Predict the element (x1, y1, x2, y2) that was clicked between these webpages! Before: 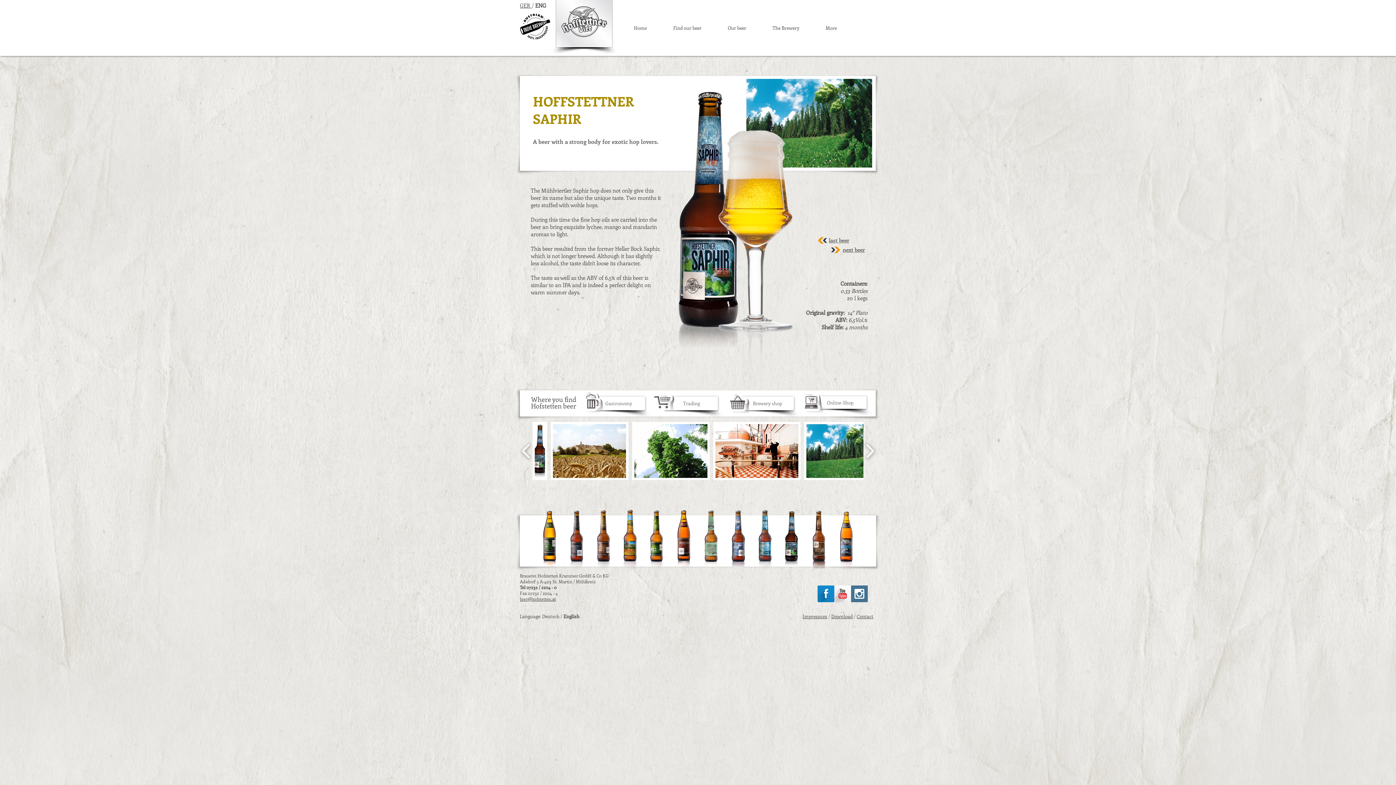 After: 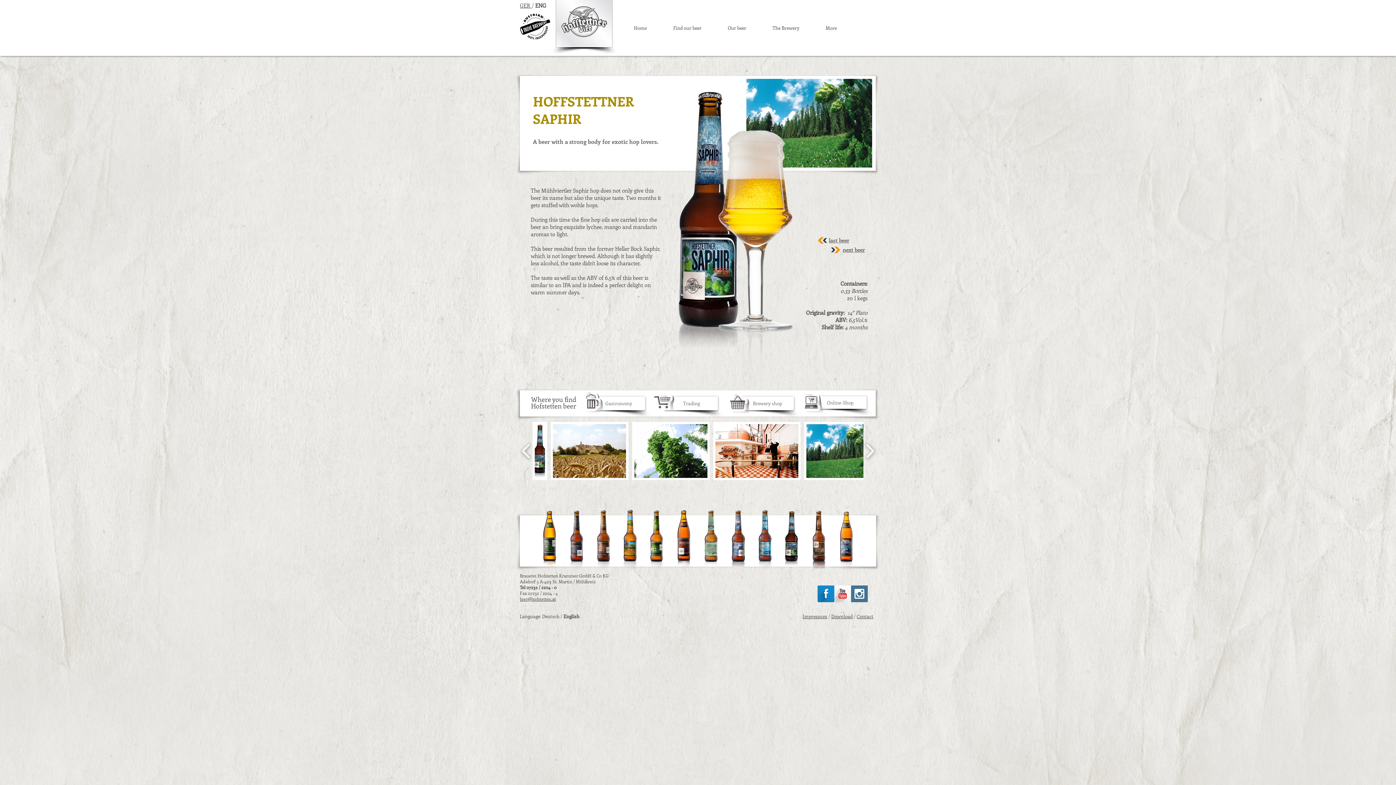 Action: label: Brauerei_01.jpg bbox: (551, 422, 628, 480)